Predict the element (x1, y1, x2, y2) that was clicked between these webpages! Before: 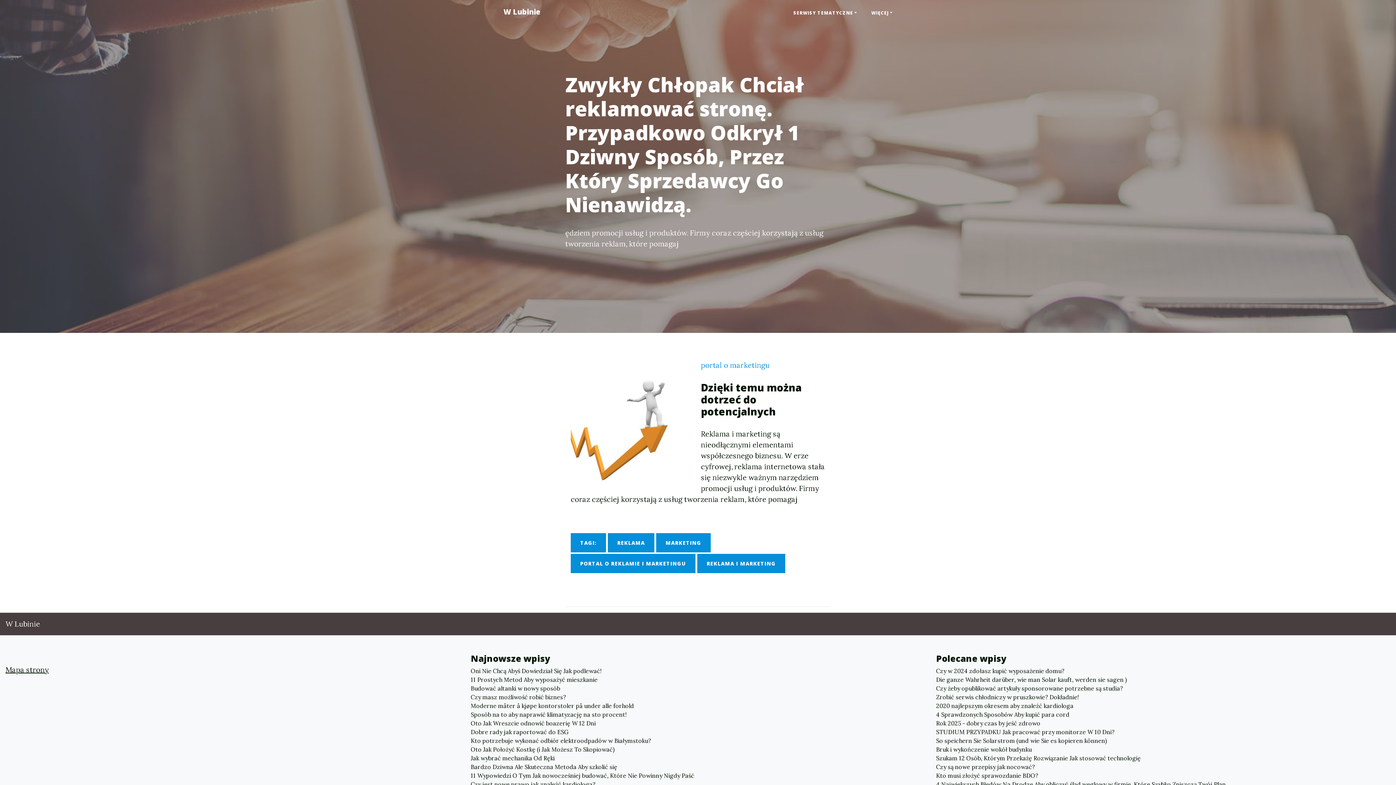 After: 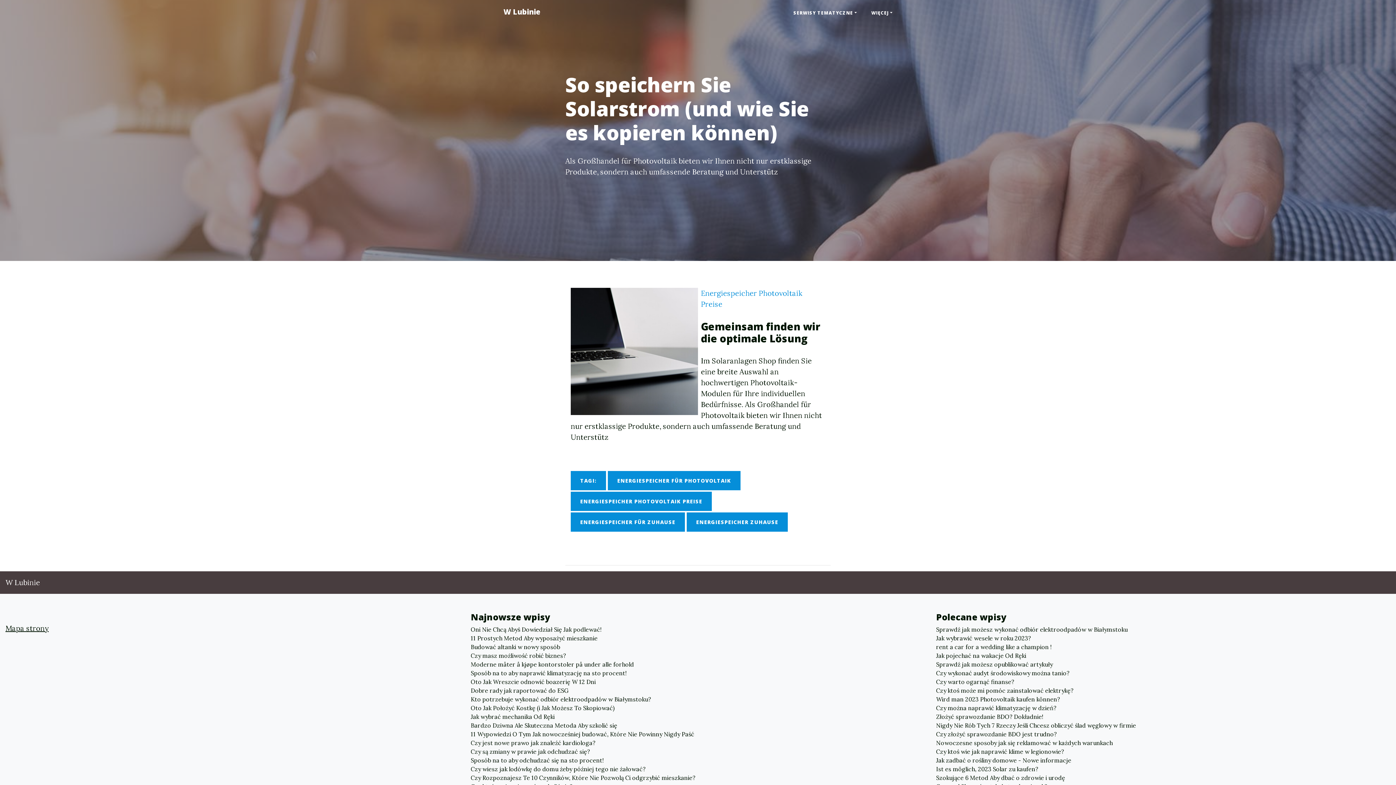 Action: bbox: (936, 736, 1390, 745) label: So speichern Sie Solarstrom (und wie Sie es kopieren können)